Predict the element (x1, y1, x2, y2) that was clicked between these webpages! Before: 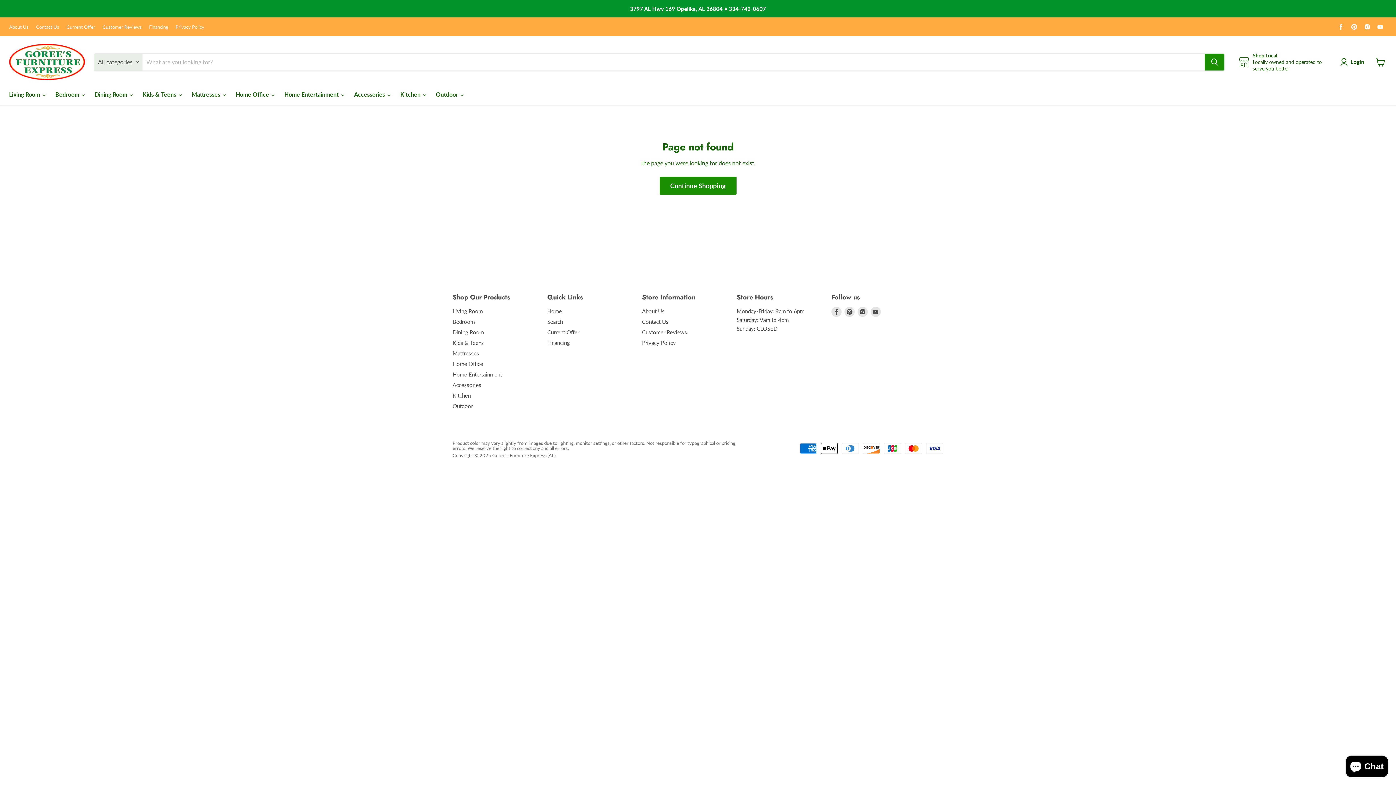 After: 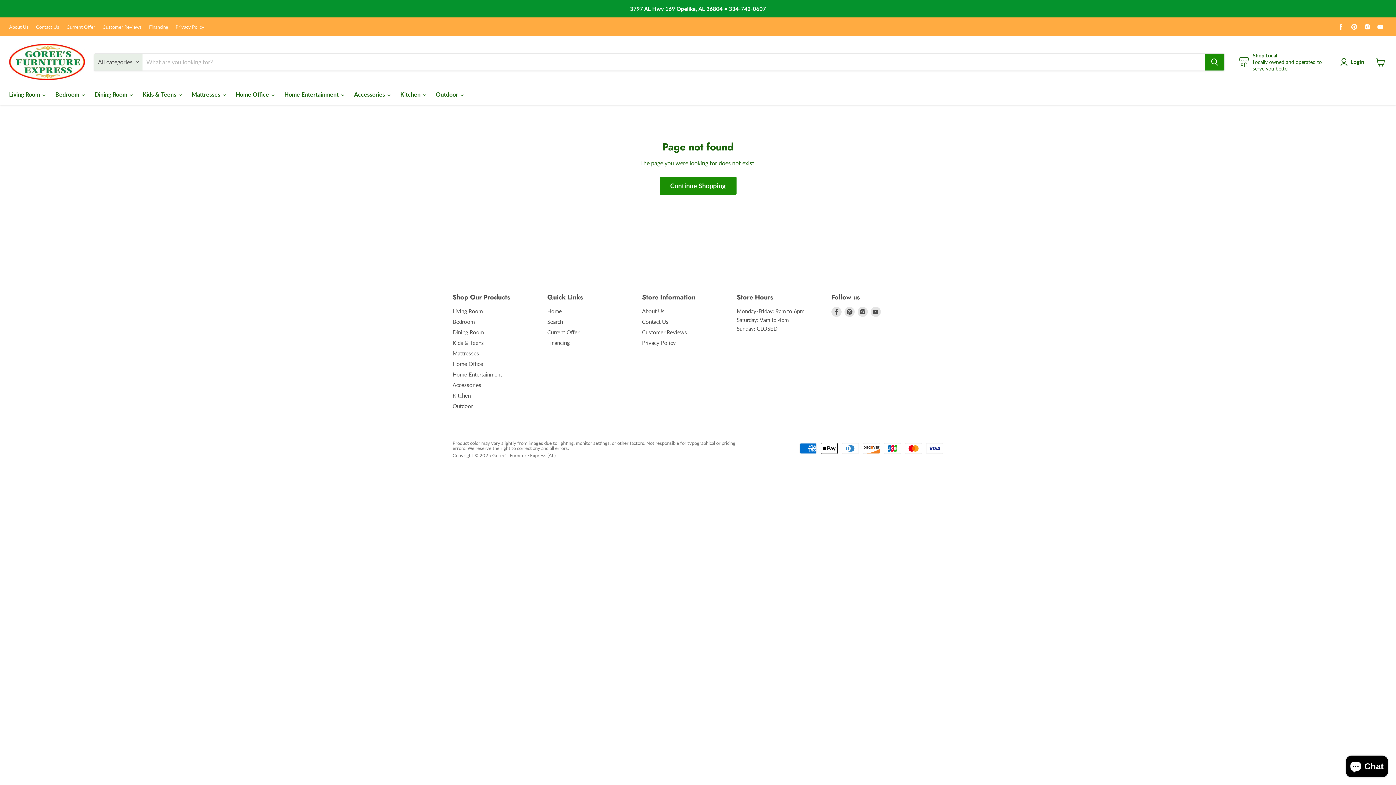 Action: bbox: (1336, 21, 1346, 32) label: Find us on Facebook